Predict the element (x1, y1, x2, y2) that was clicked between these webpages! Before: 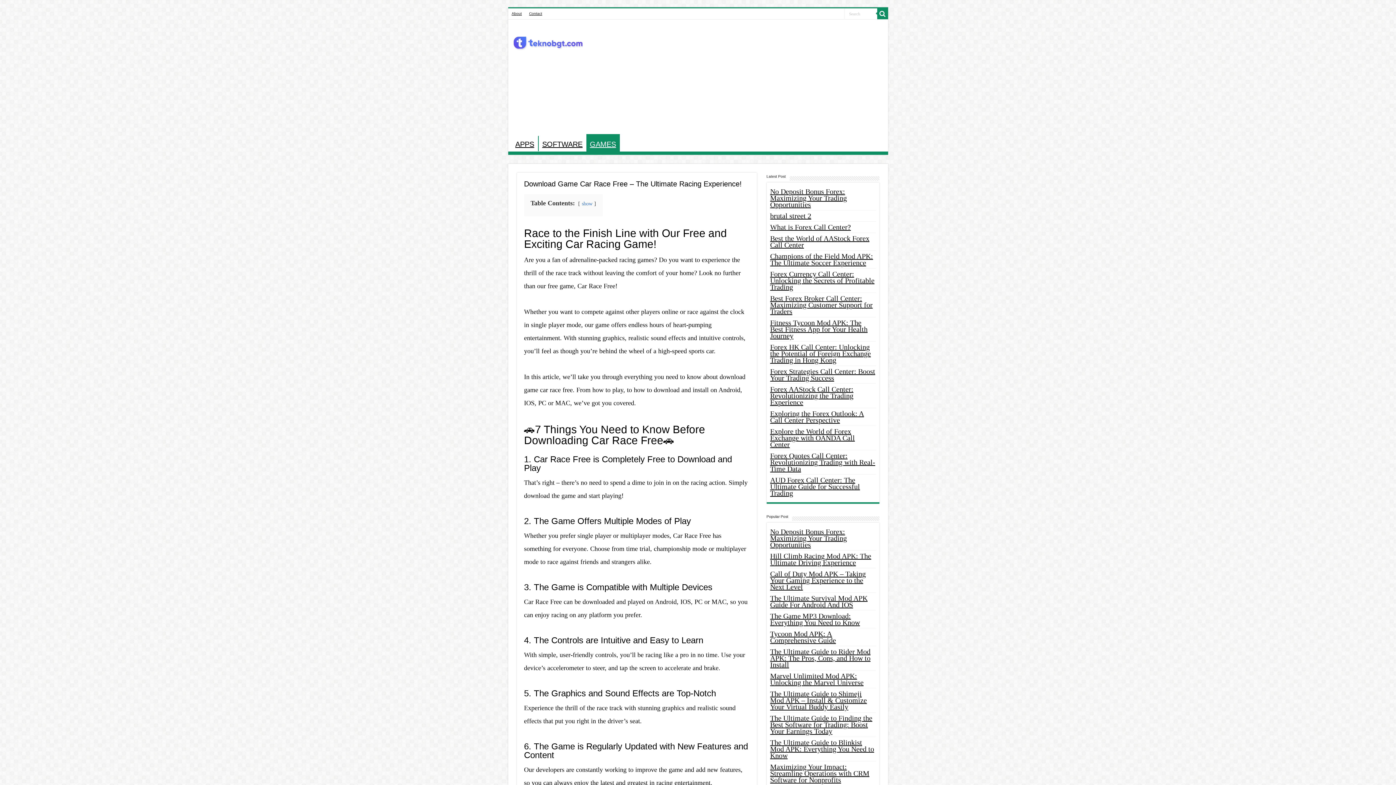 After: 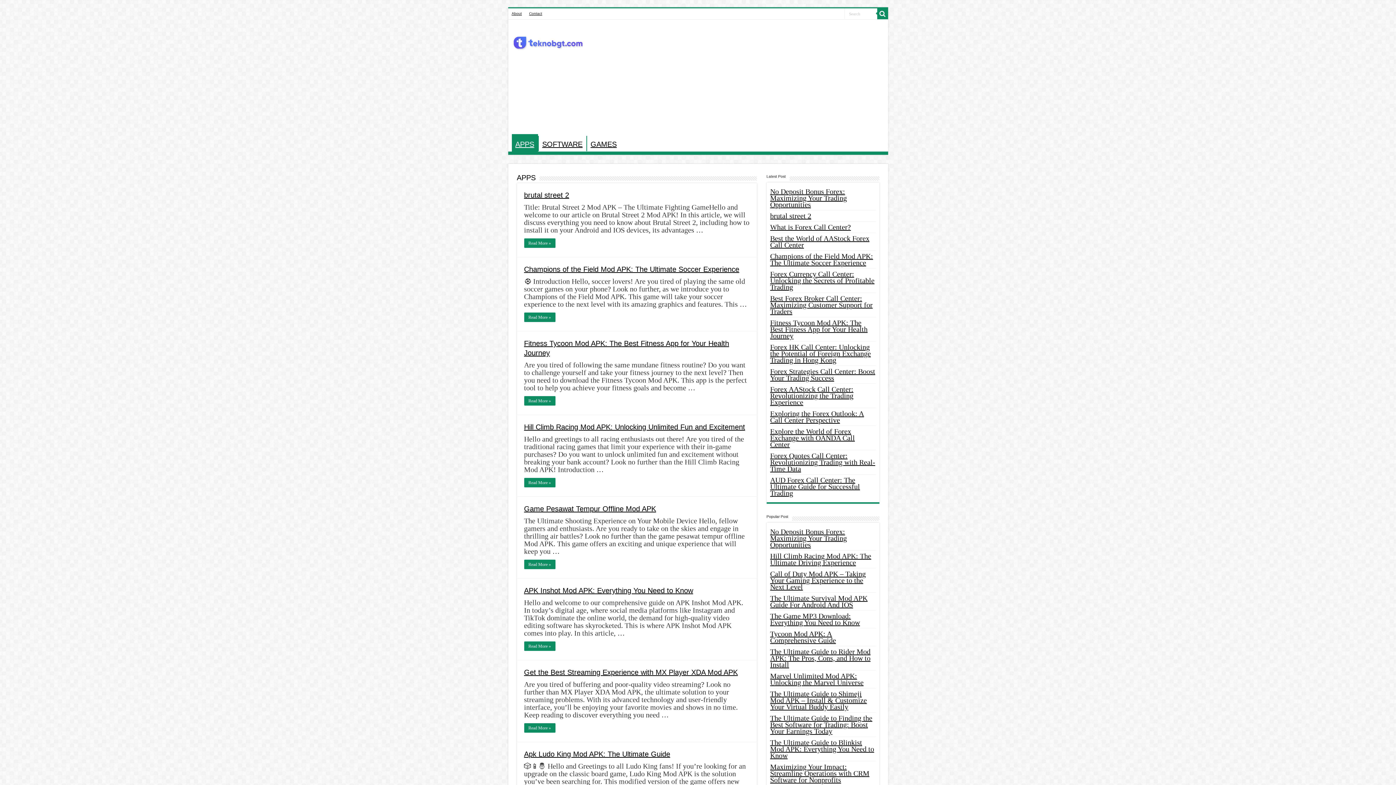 Action: bbox: (511, 136, 538, 151) label: APPS